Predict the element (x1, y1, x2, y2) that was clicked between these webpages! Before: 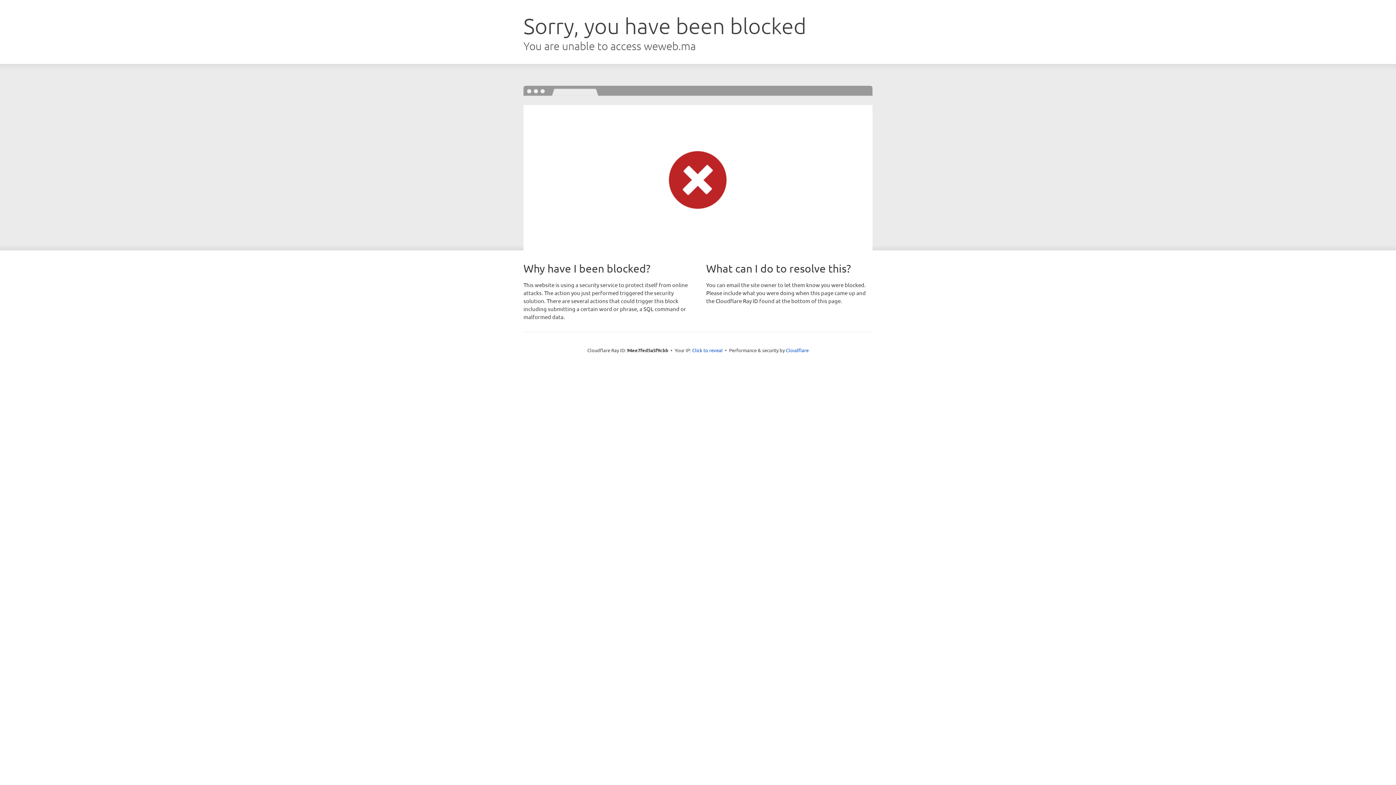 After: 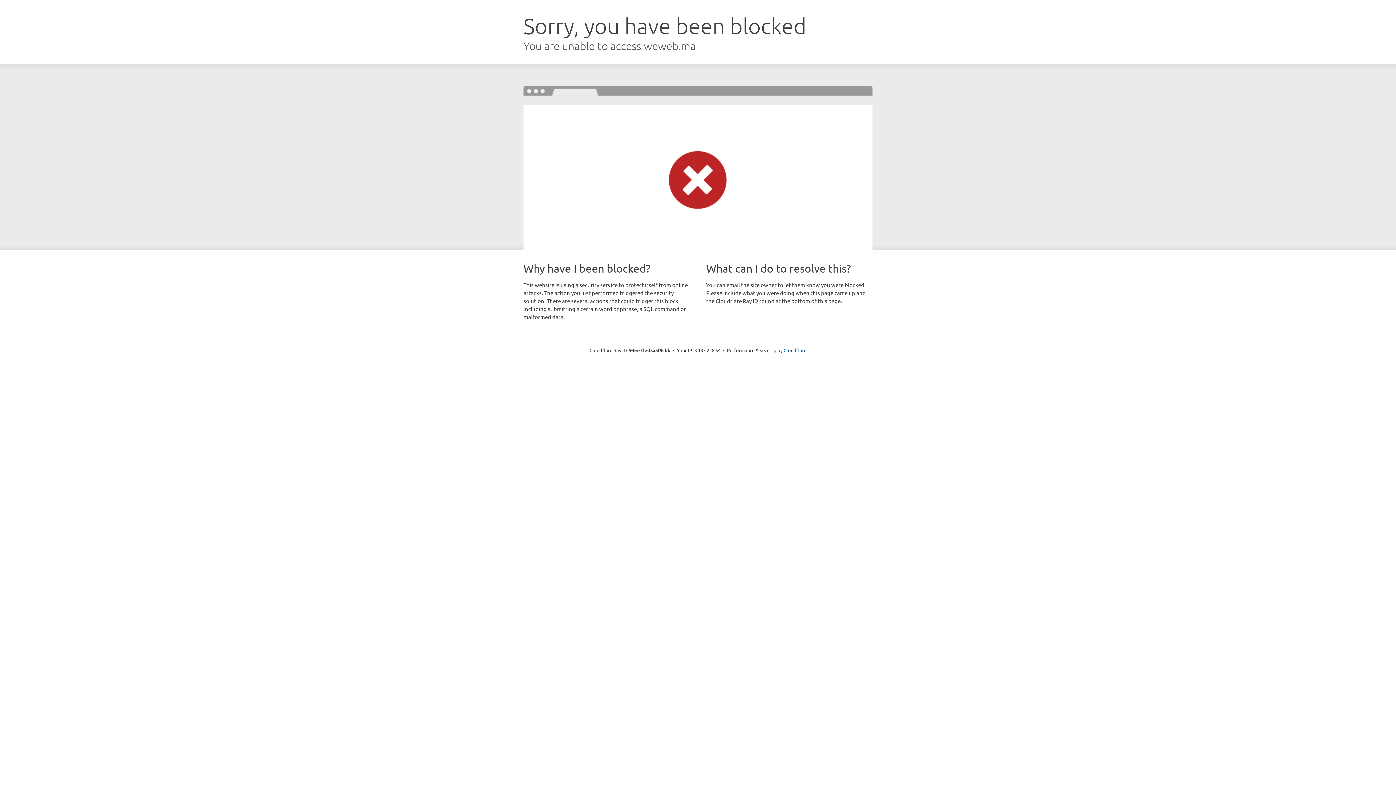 Action: bbox: (692, 346, 722, 353) label: Click to reveal